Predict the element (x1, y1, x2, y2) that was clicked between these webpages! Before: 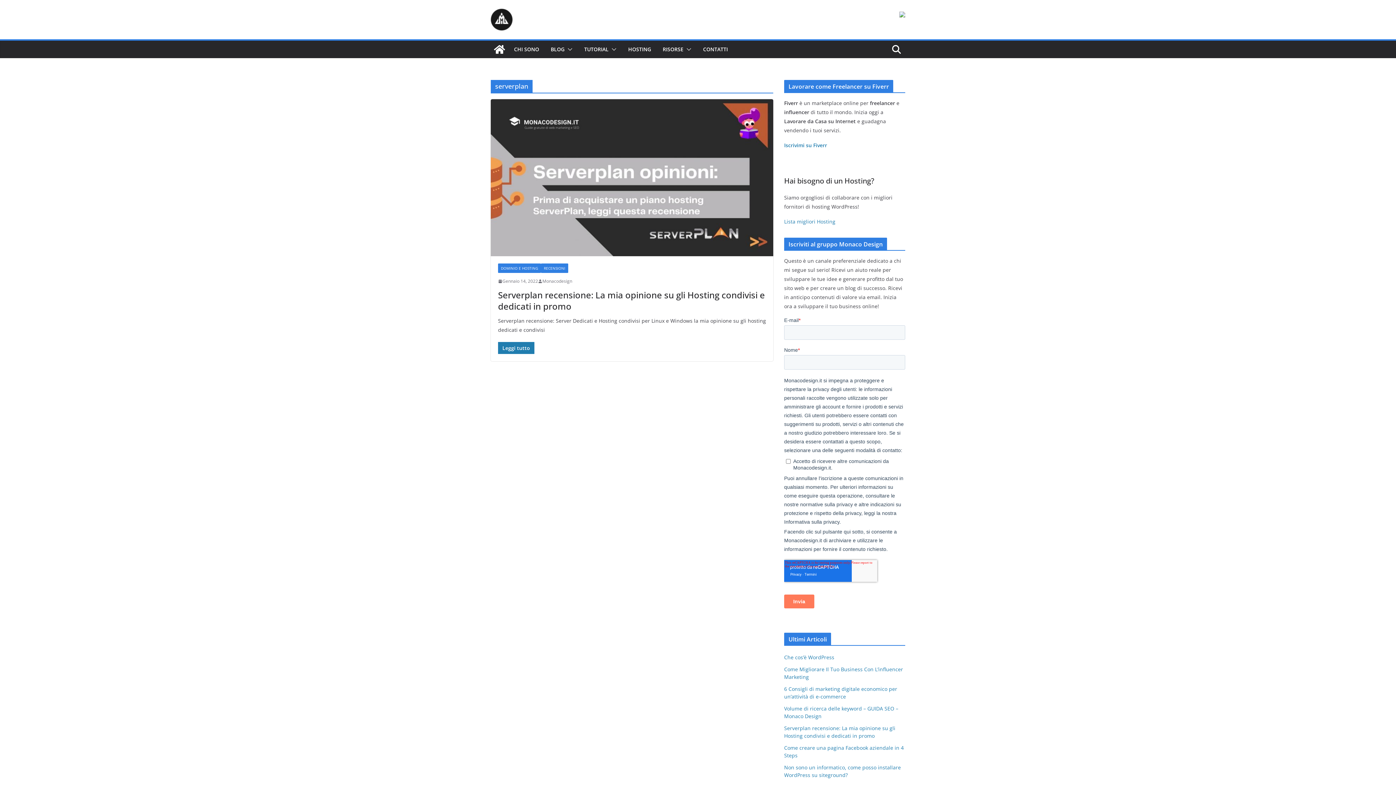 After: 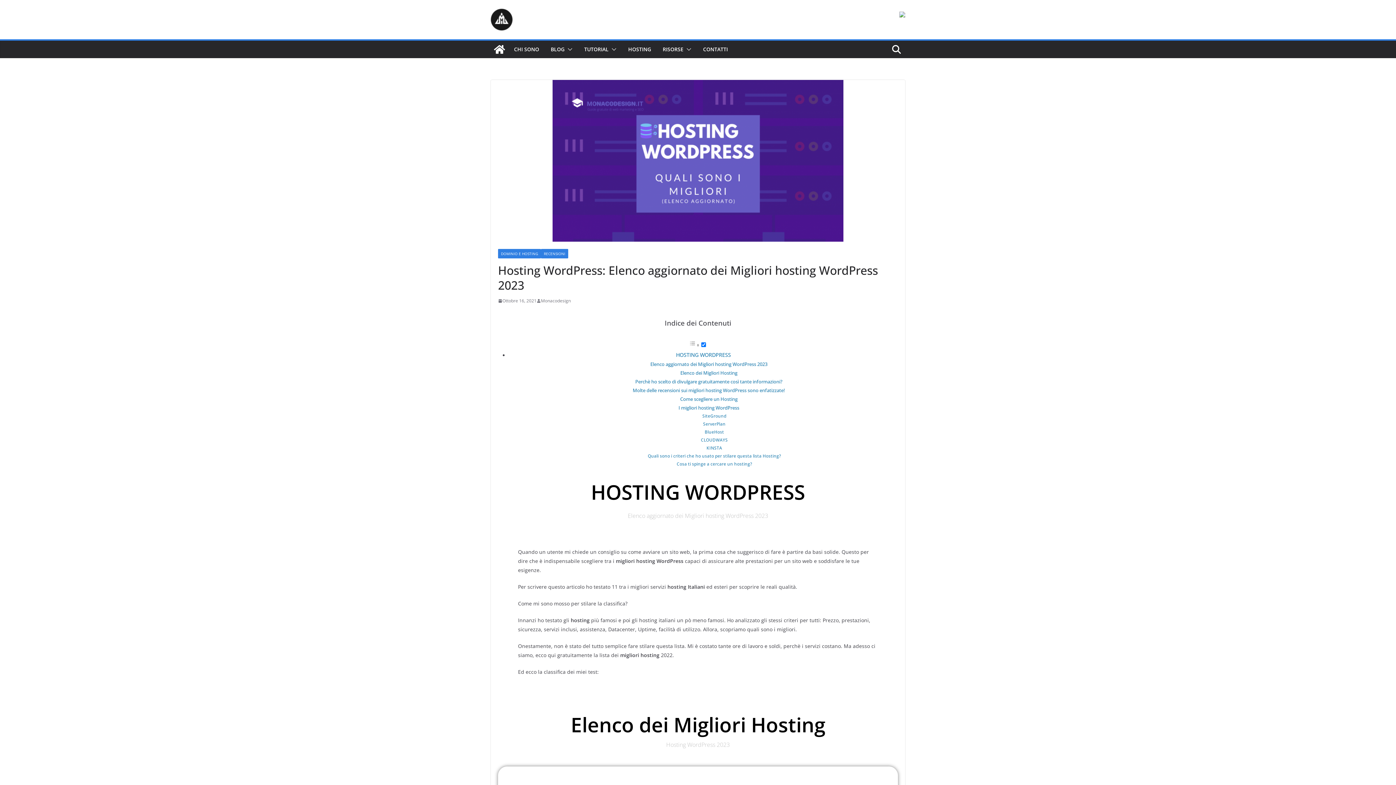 Action: bbox: (784, 218, 835, 225) label: Lista migliori Hosting